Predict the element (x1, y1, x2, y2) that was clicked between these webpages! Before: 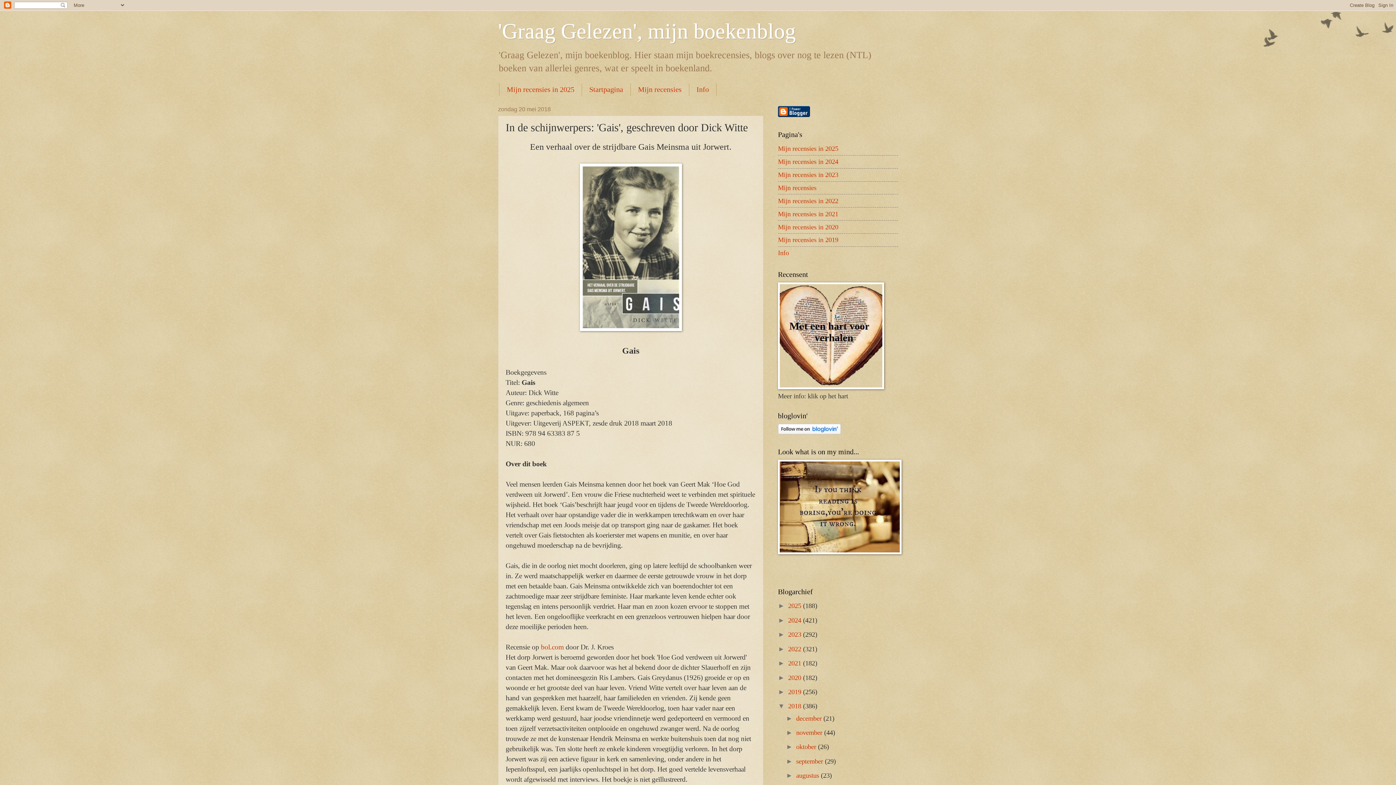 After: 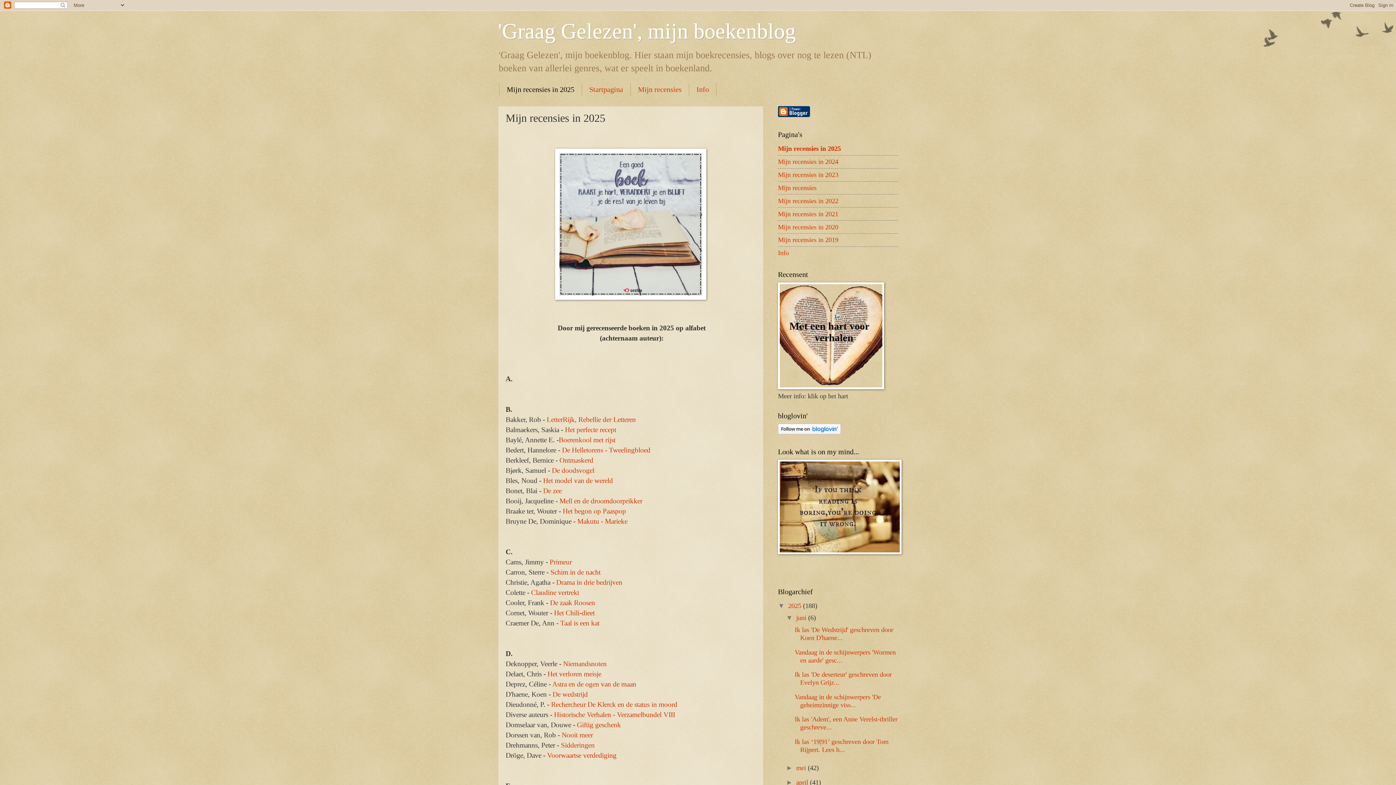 Action: label: Mijn recensies in 2025 bbox: (778, 145, 838, 152)